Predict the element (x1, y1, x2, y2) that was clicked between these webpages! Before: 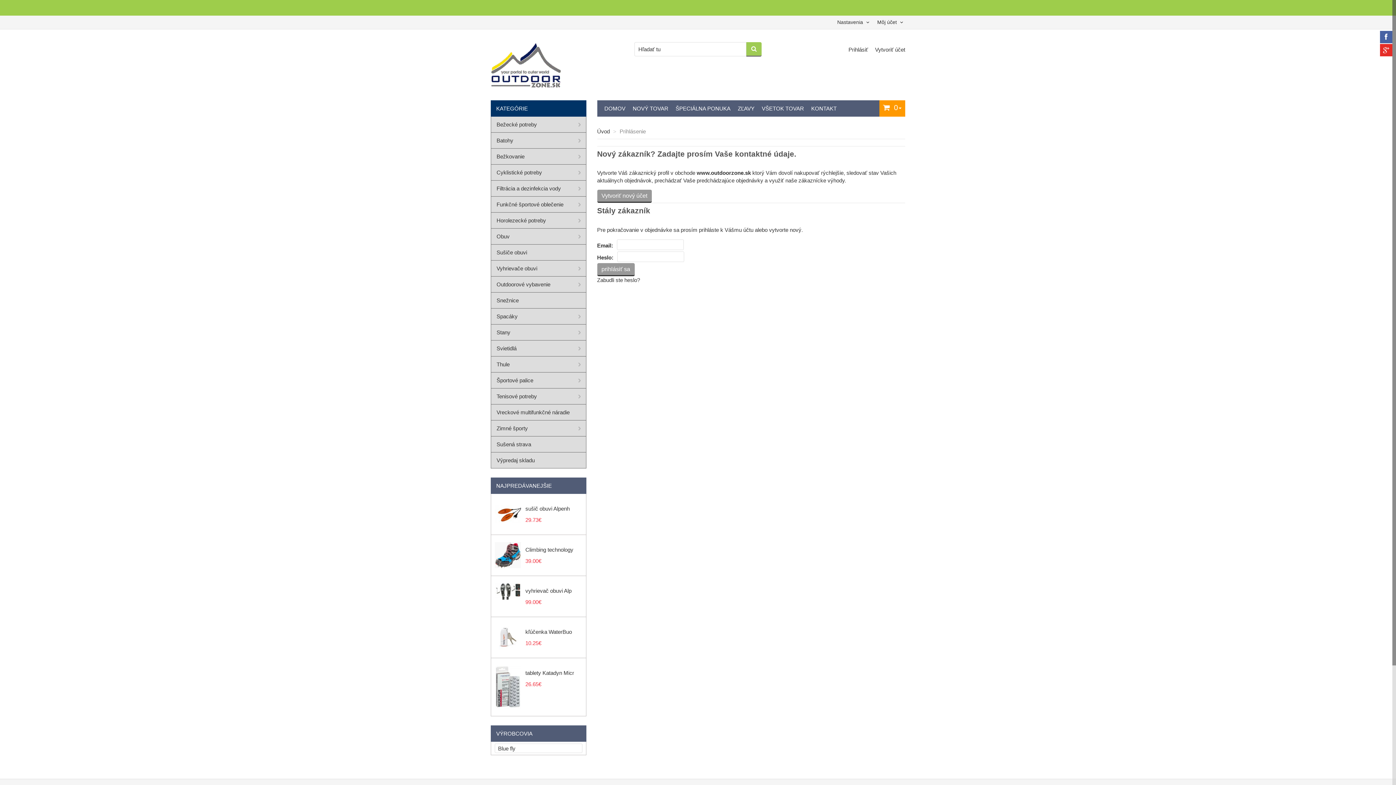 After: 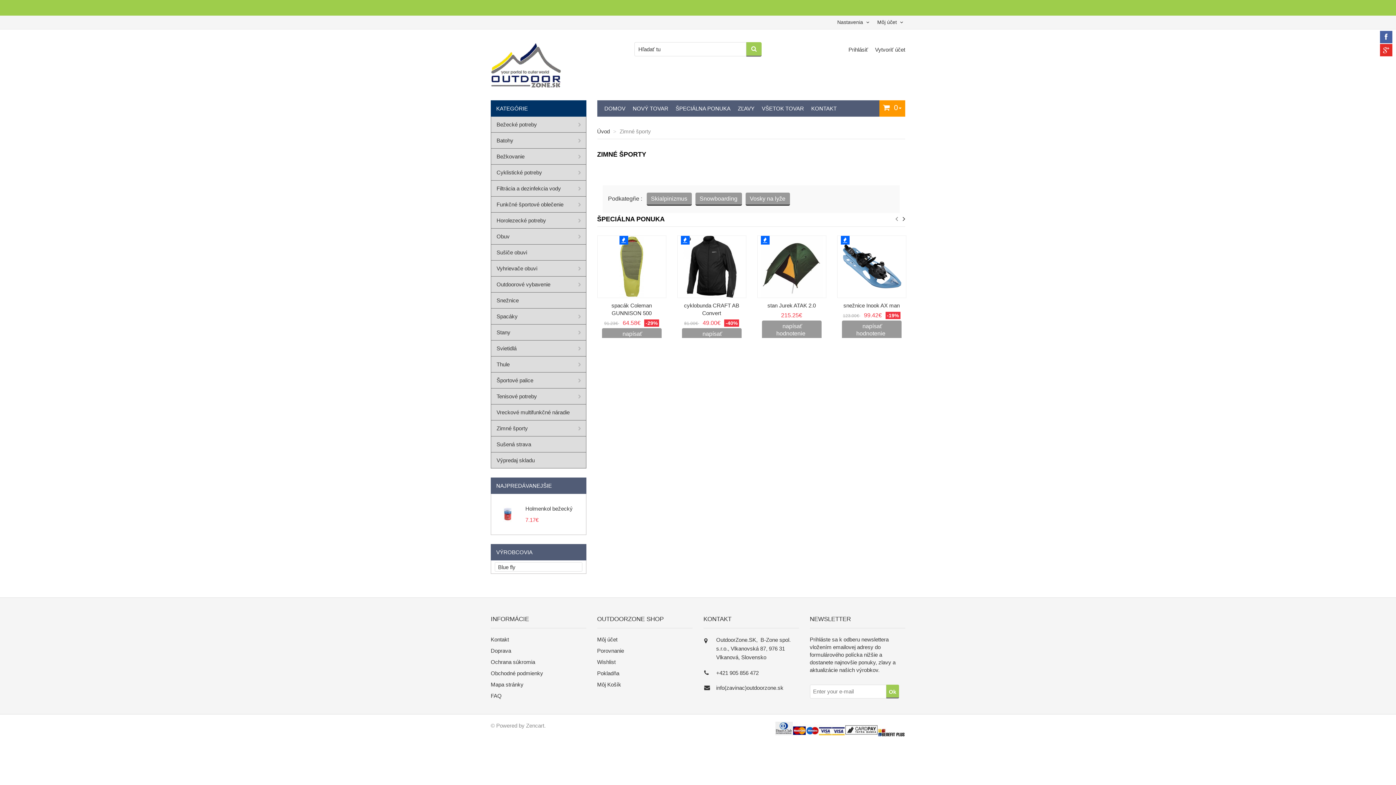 Action: label: Zimné športy bbox: (491, 420, 586, 436)